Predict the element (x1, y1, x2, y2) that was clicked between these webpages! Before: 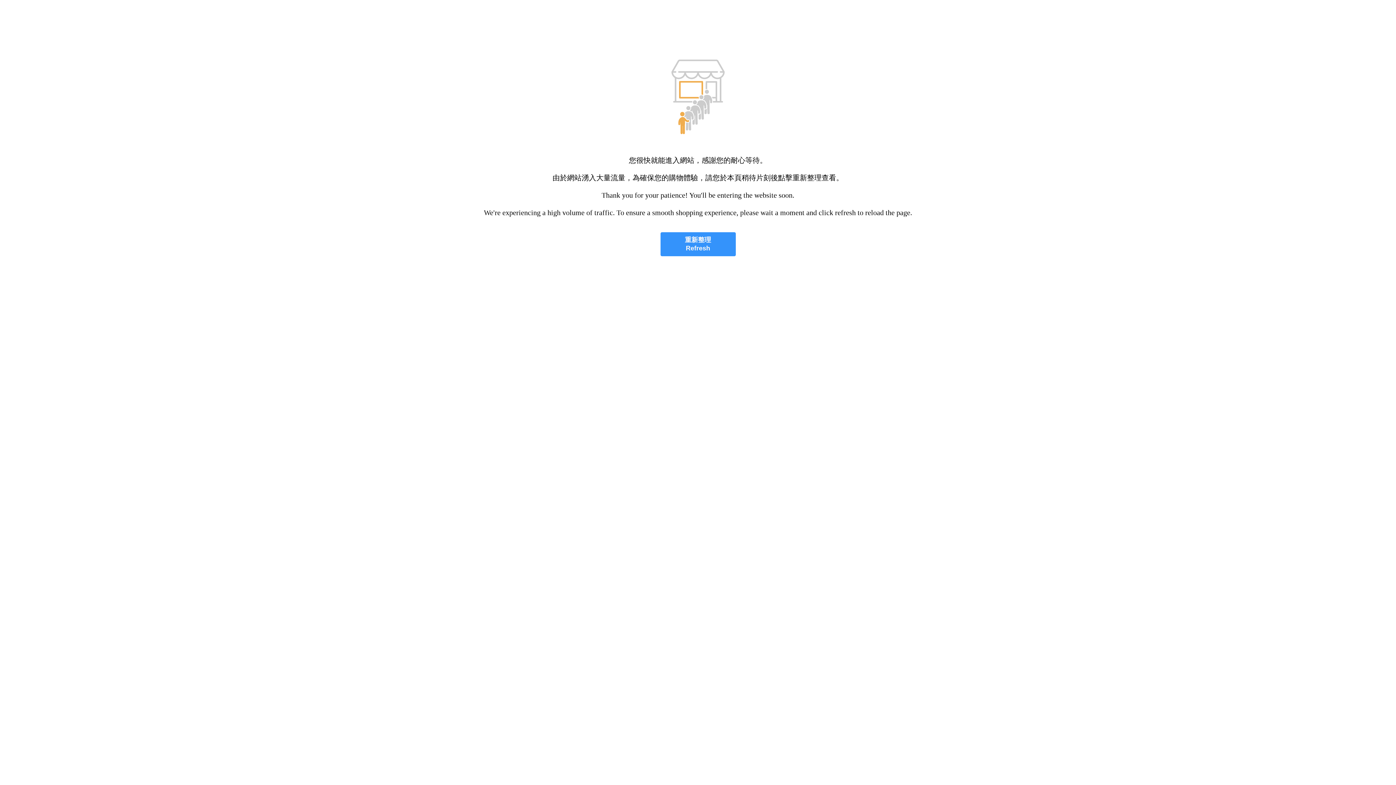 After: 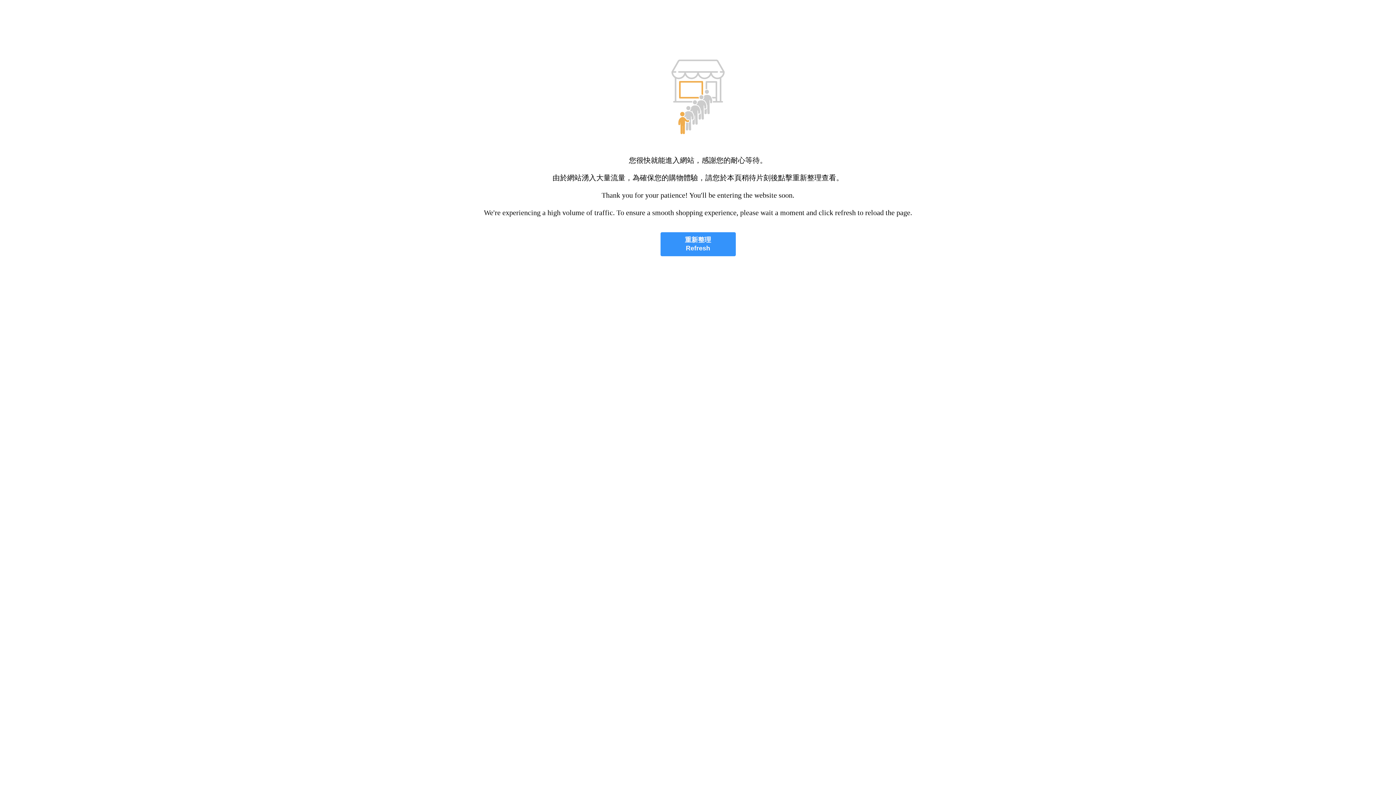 Action: label: 重新整理
Refresh bbox: (660, 232, 735, 256)